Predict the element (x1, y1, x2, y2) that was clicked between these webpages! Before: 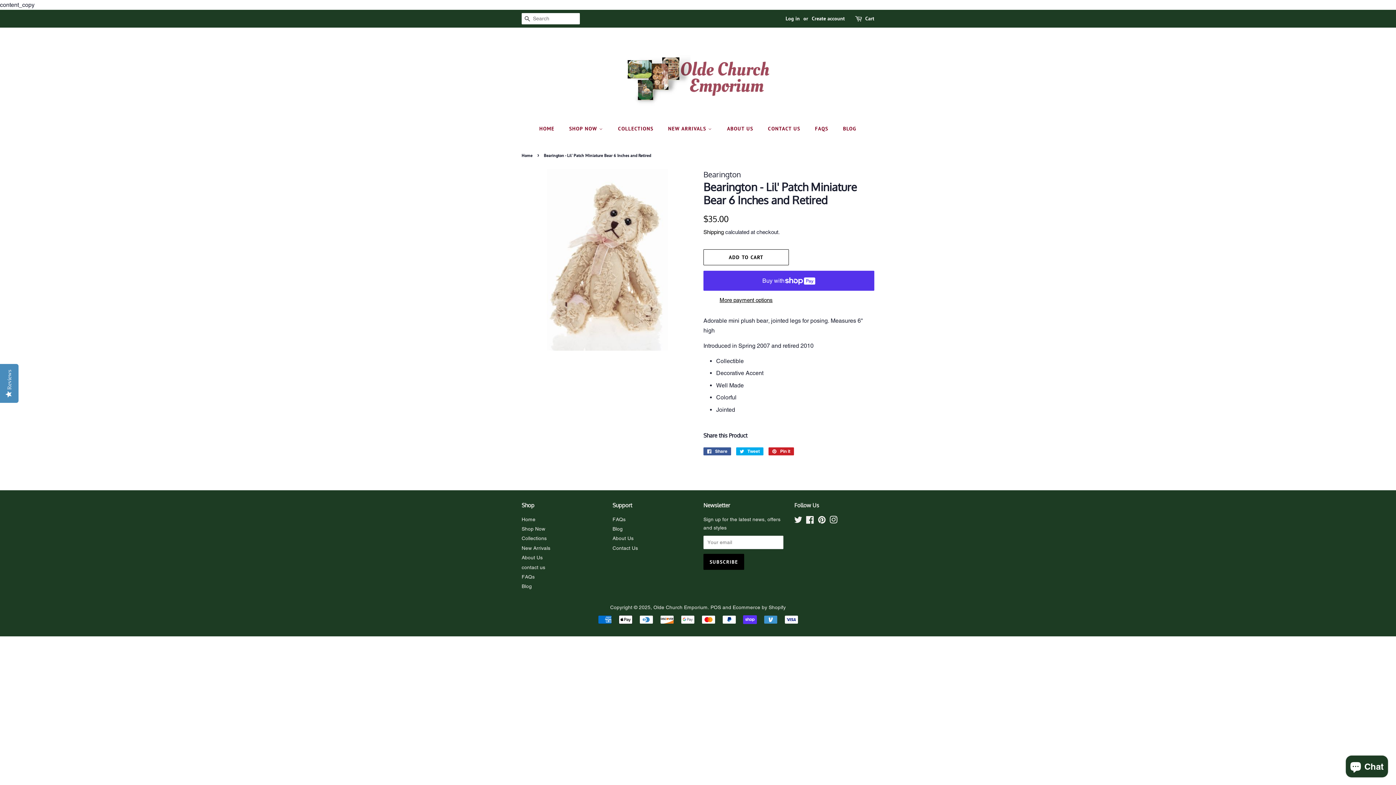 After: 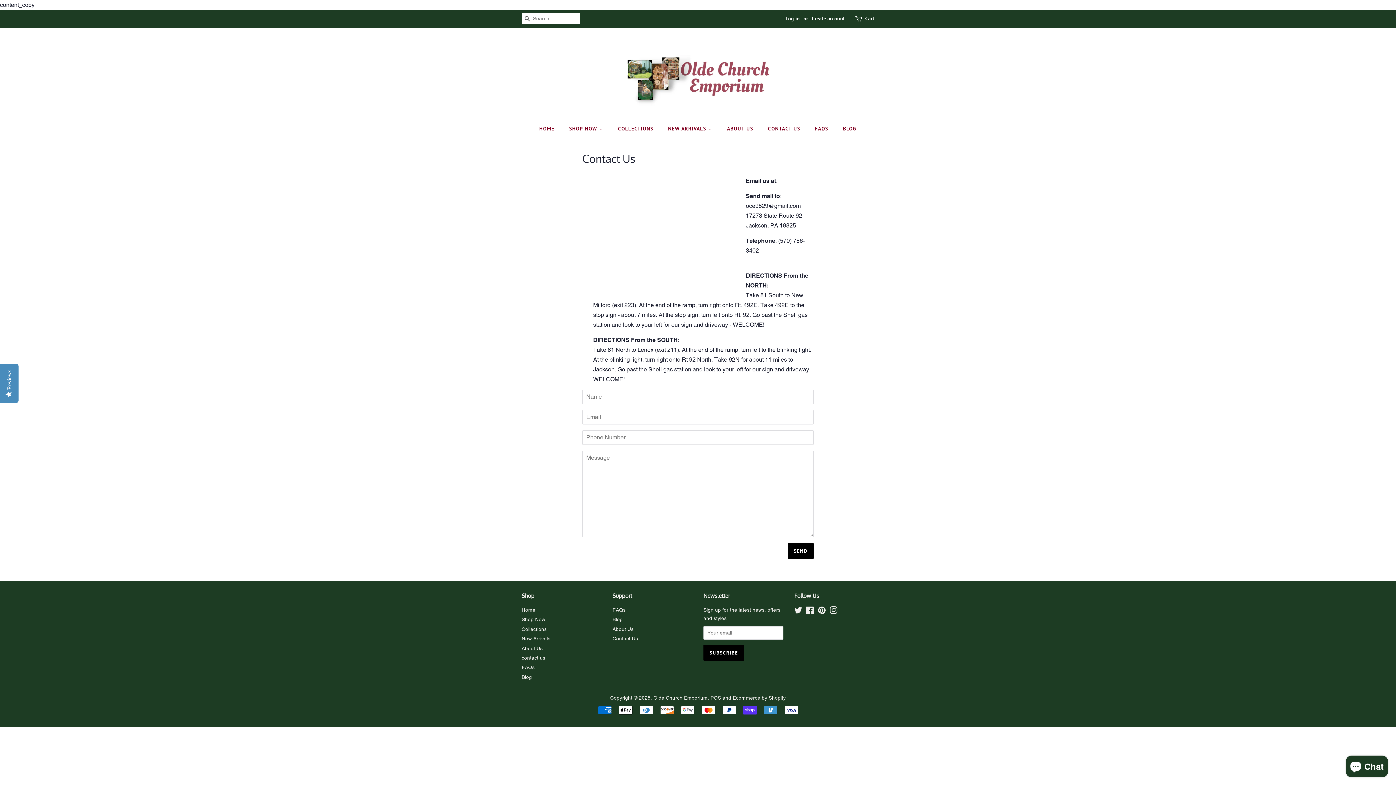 Action: label: Contact Us bbox: (612, 545, 638, 551)